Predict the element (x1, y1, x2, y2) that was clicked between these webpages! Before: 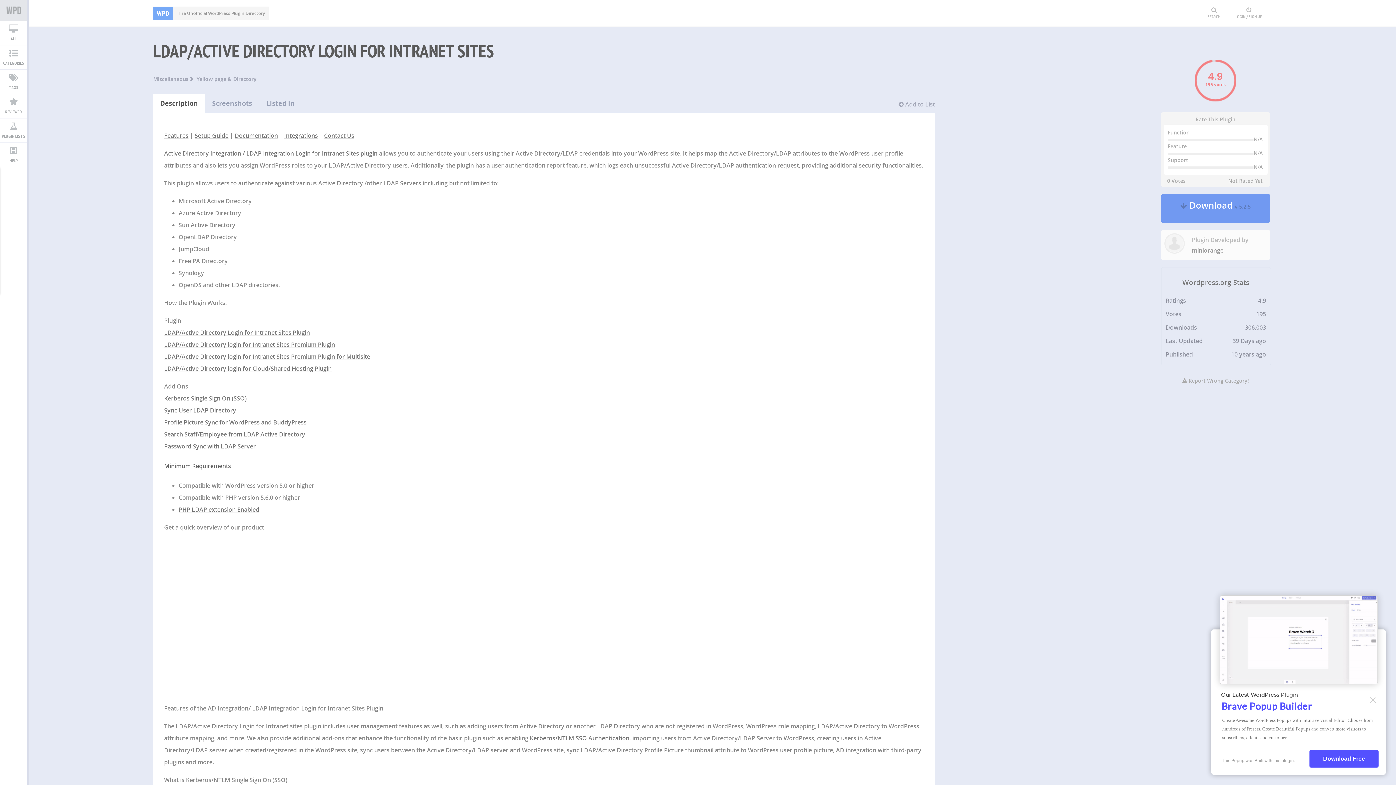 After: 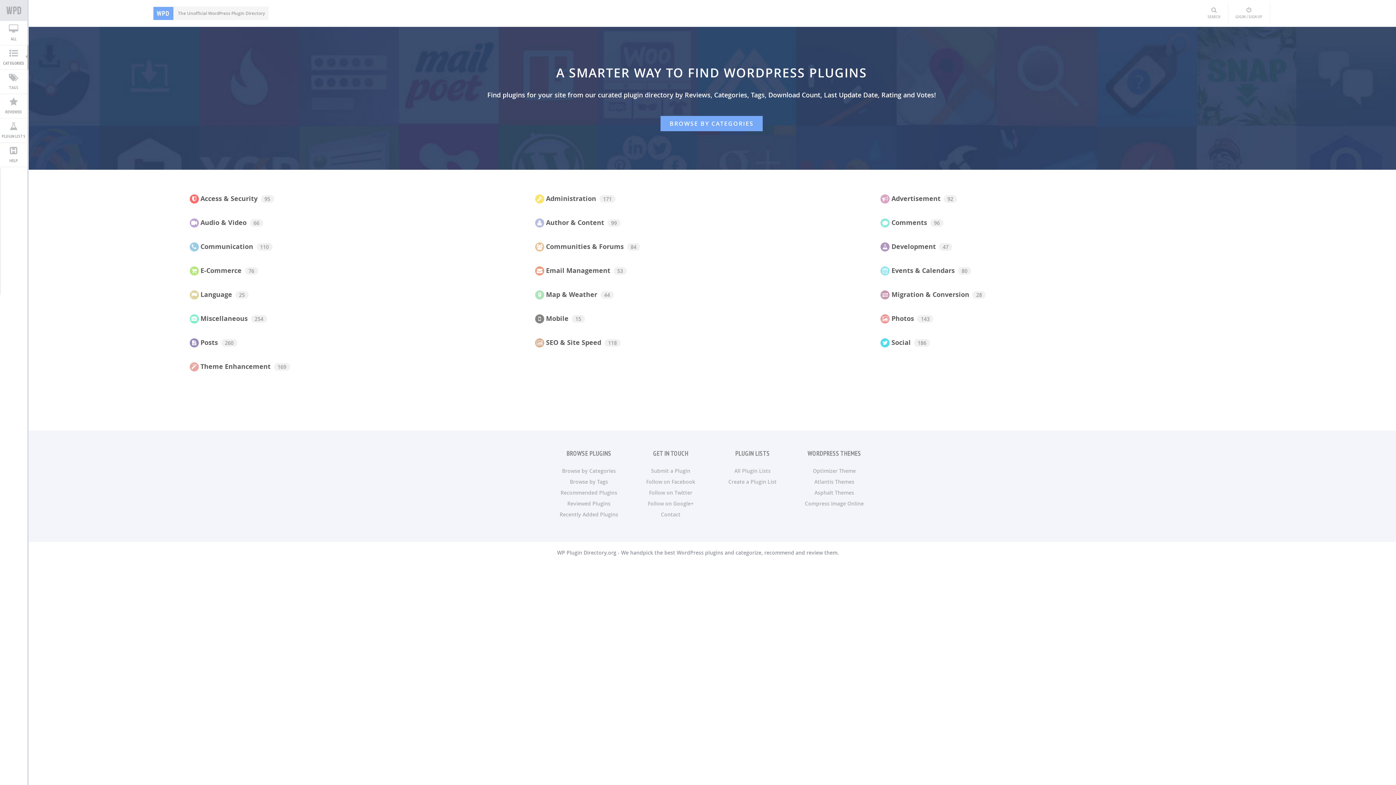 Action: bbox: (153, 6, 268, 20) label: WPD The Unofficial WordPress Plugin Directory